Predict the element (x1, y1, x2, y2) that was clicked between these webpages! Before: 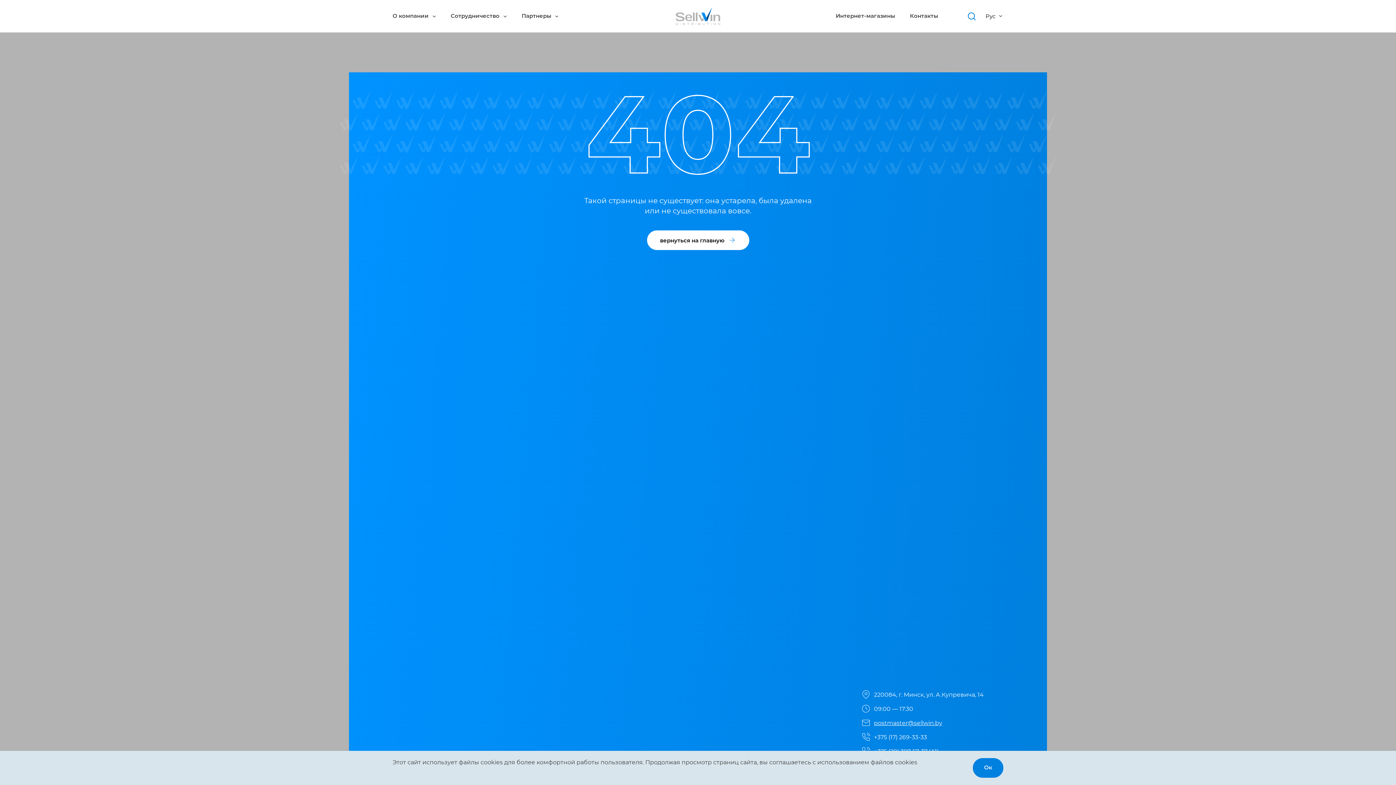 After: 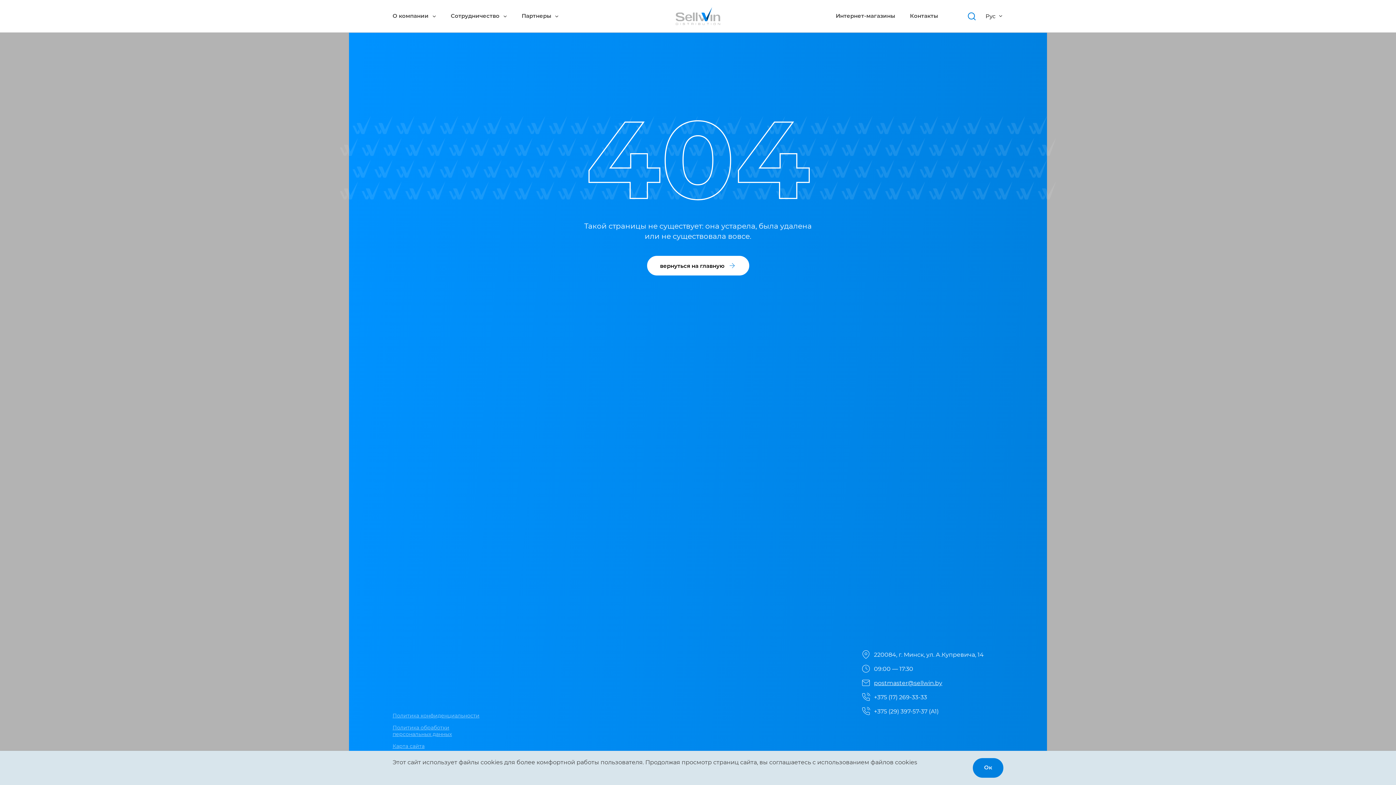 Action: label: Контакты bbox: (910, 0, 938, 32)